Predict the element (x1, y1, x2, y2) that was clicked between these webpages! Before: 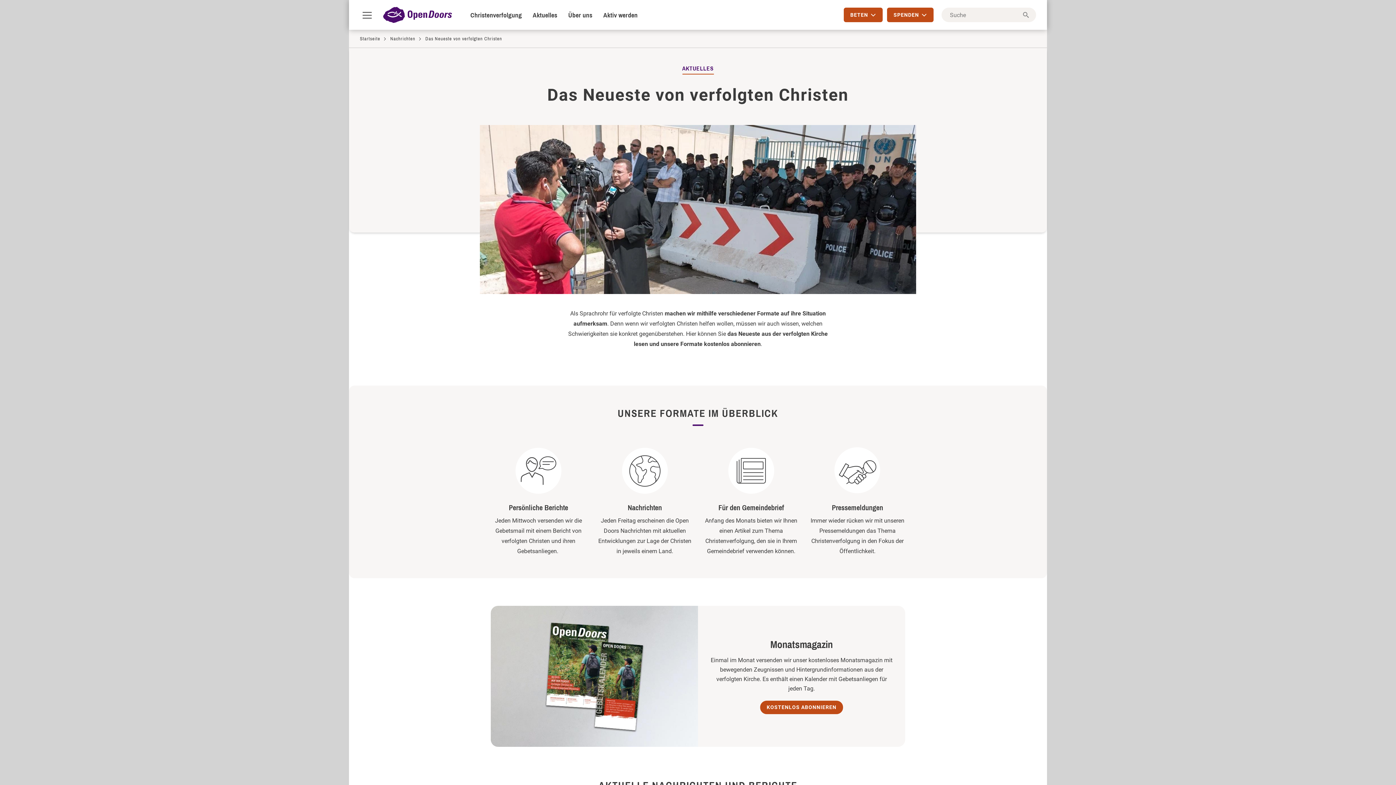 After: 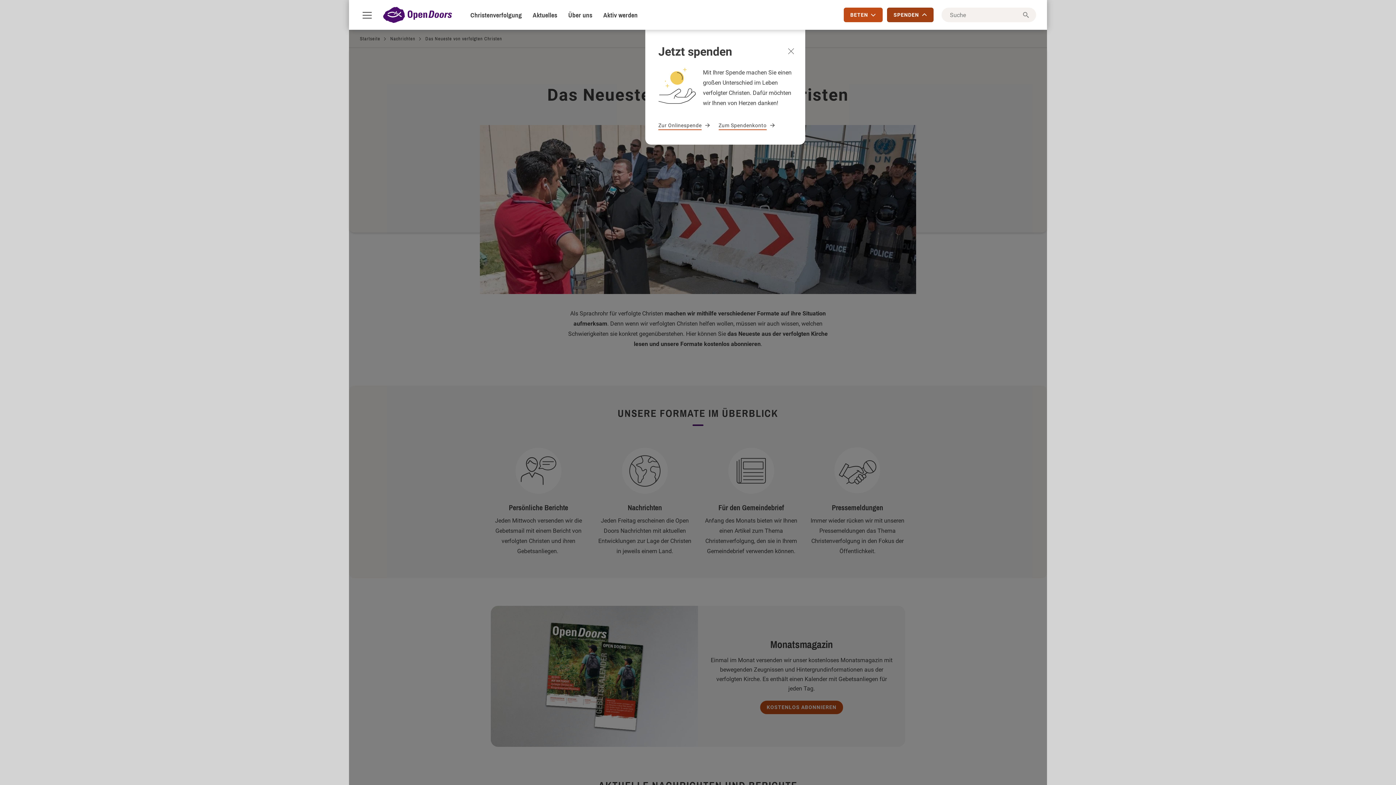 Action: bbox: (887, 7, 933, 22) label: SPENDEN 